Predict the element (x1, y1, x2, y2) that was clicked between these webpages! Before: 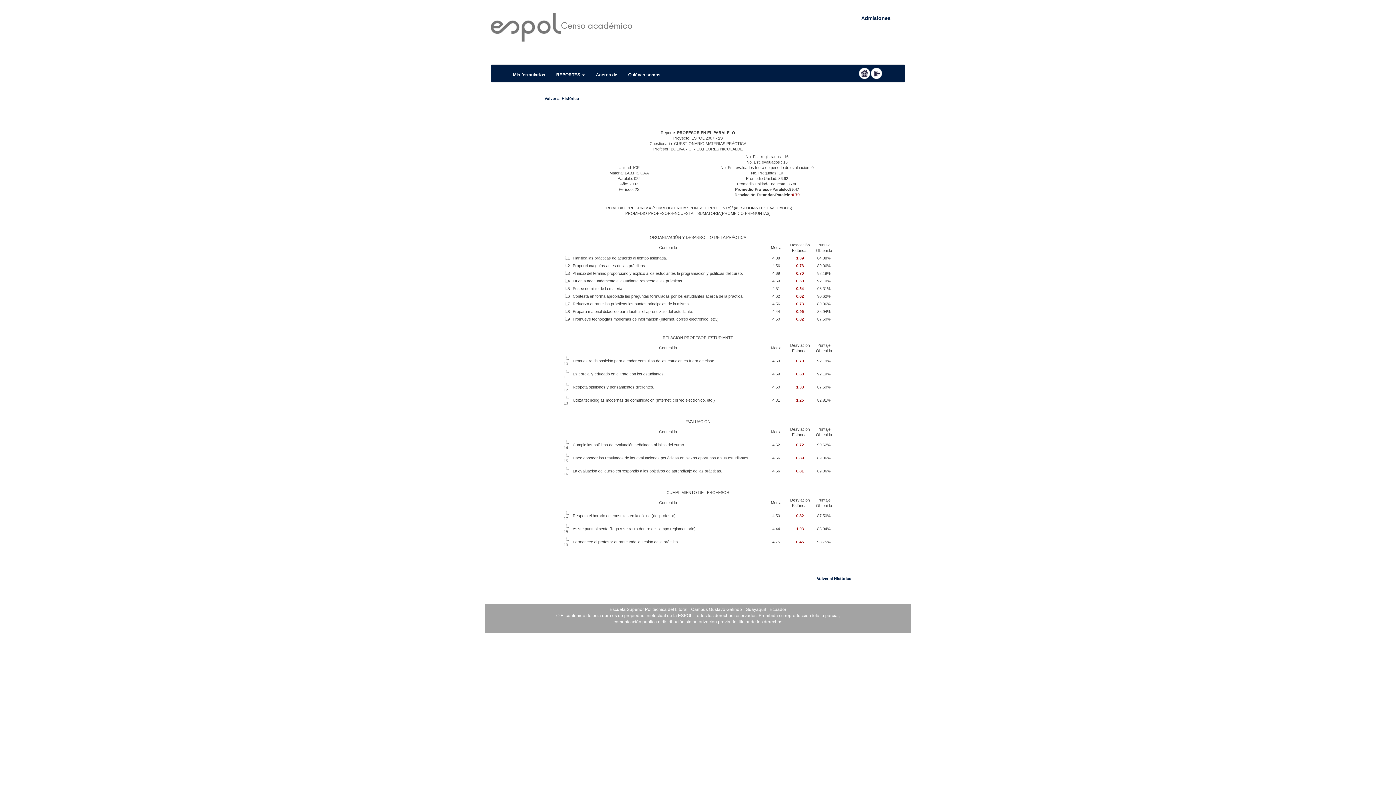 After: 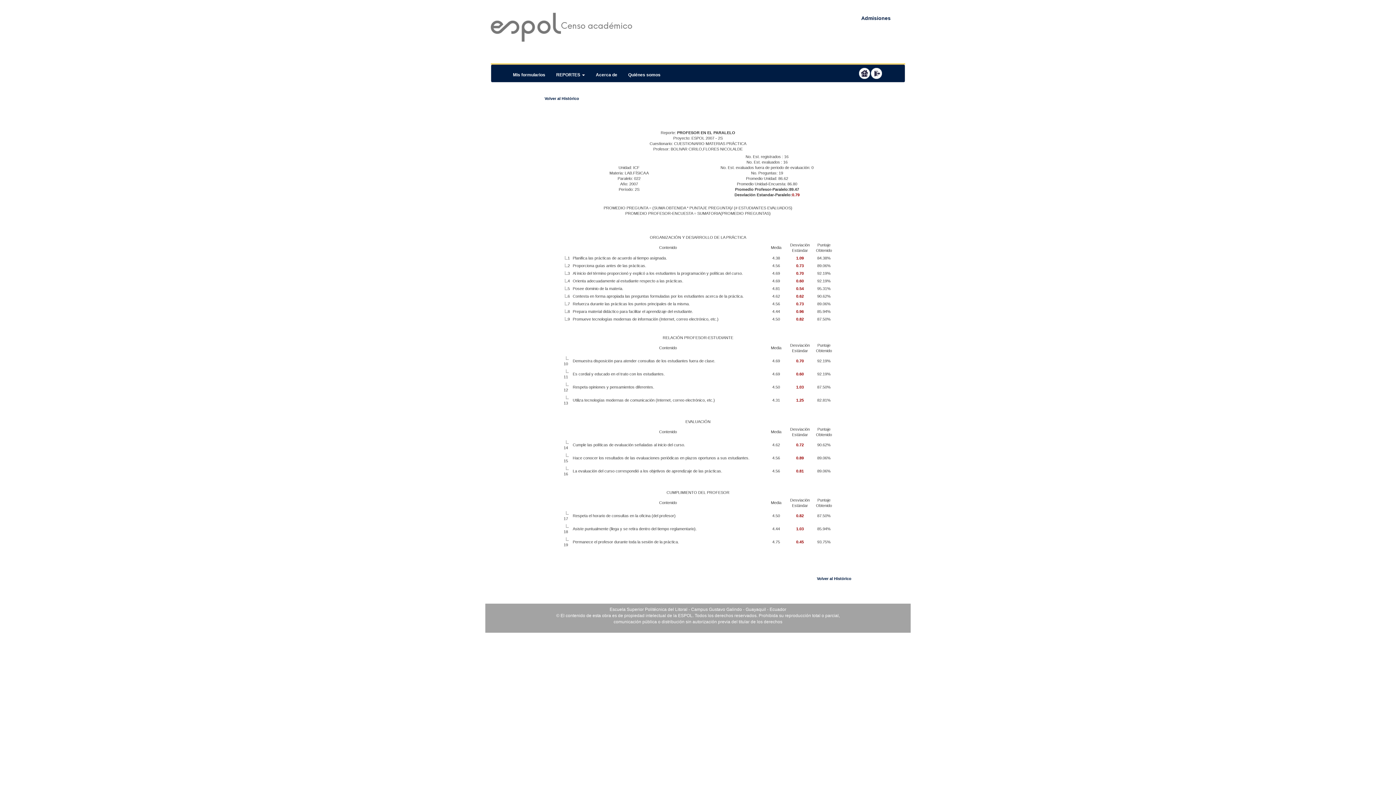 Action: label: 0.70 bbox: (796, 358, 804, 363)